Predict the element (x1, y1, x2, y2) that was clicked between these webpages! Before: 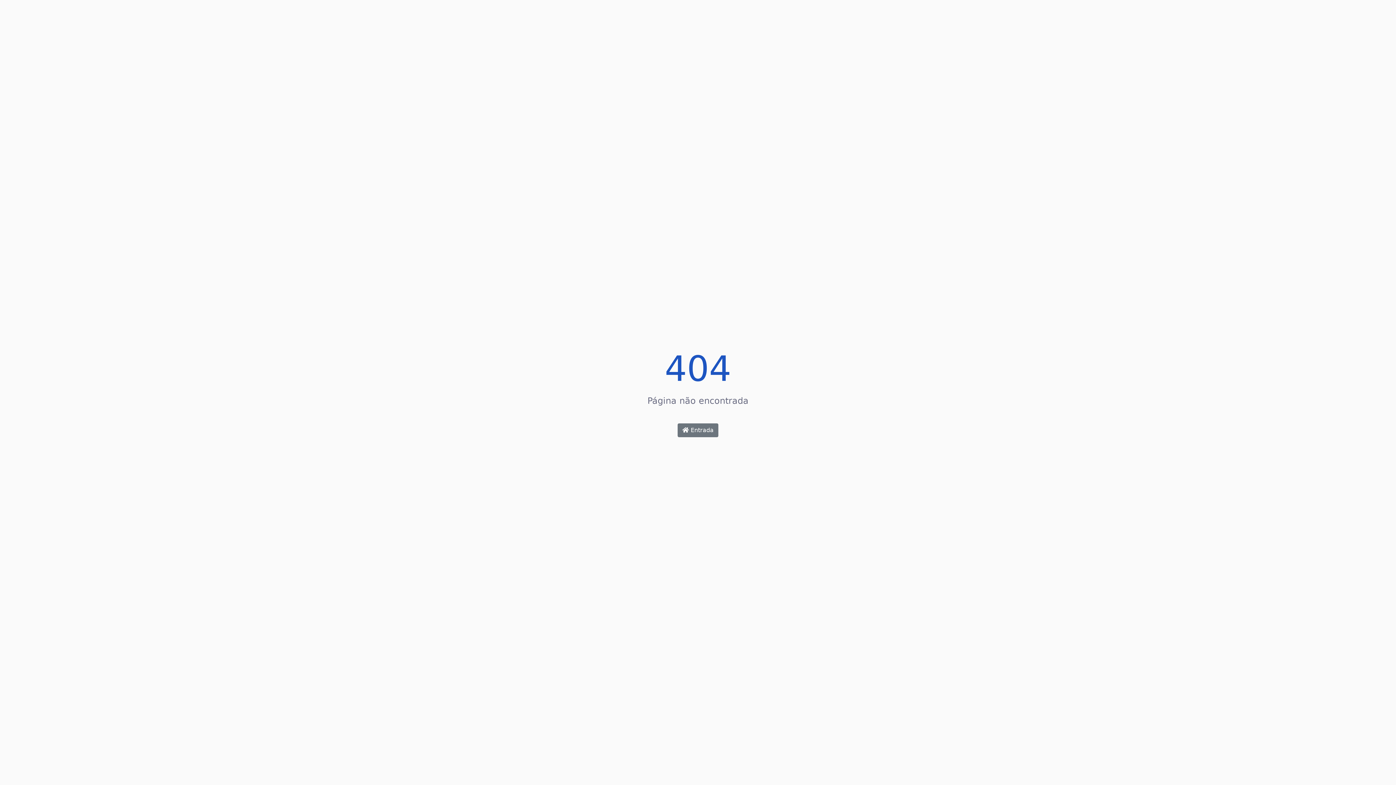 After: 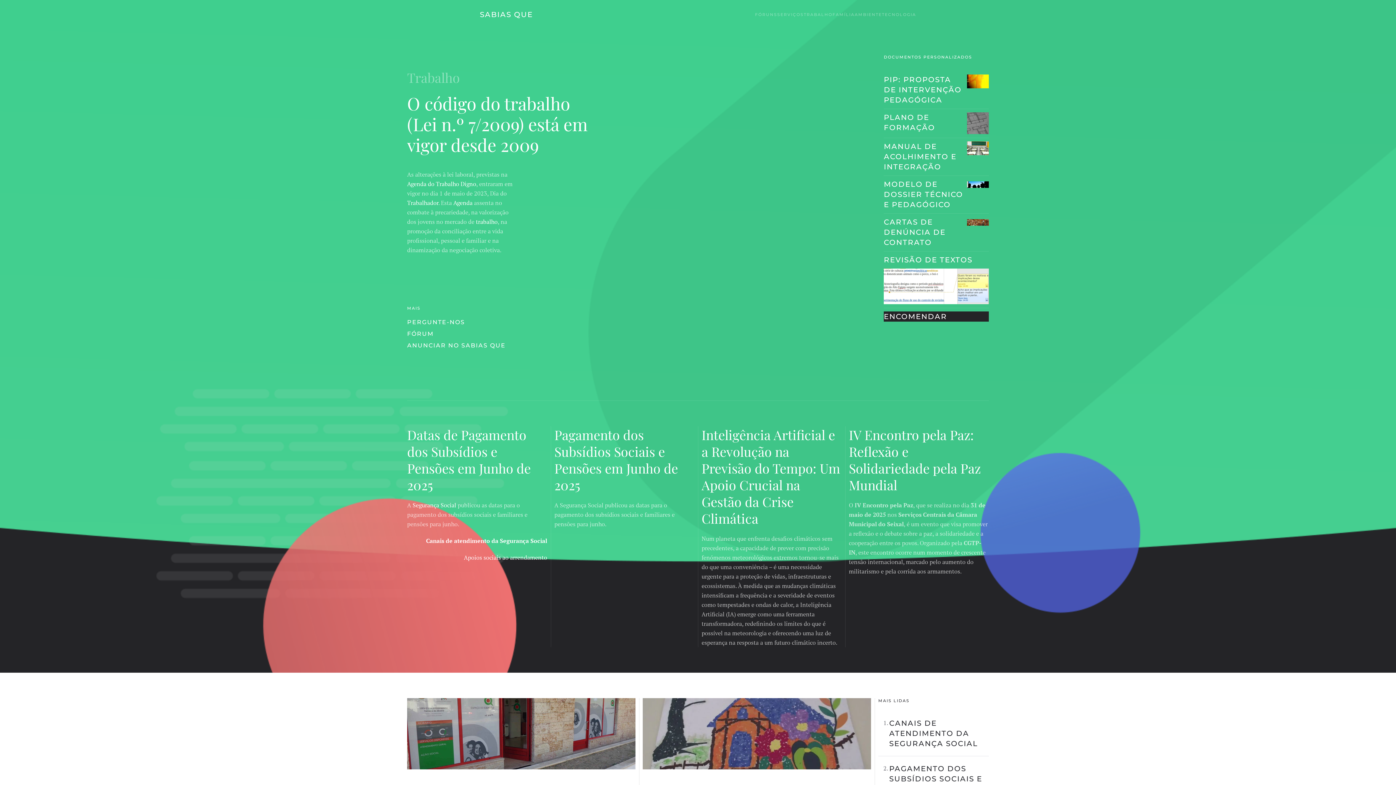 Action: label:  Entrada bbox: (677, 423, 718, 437)